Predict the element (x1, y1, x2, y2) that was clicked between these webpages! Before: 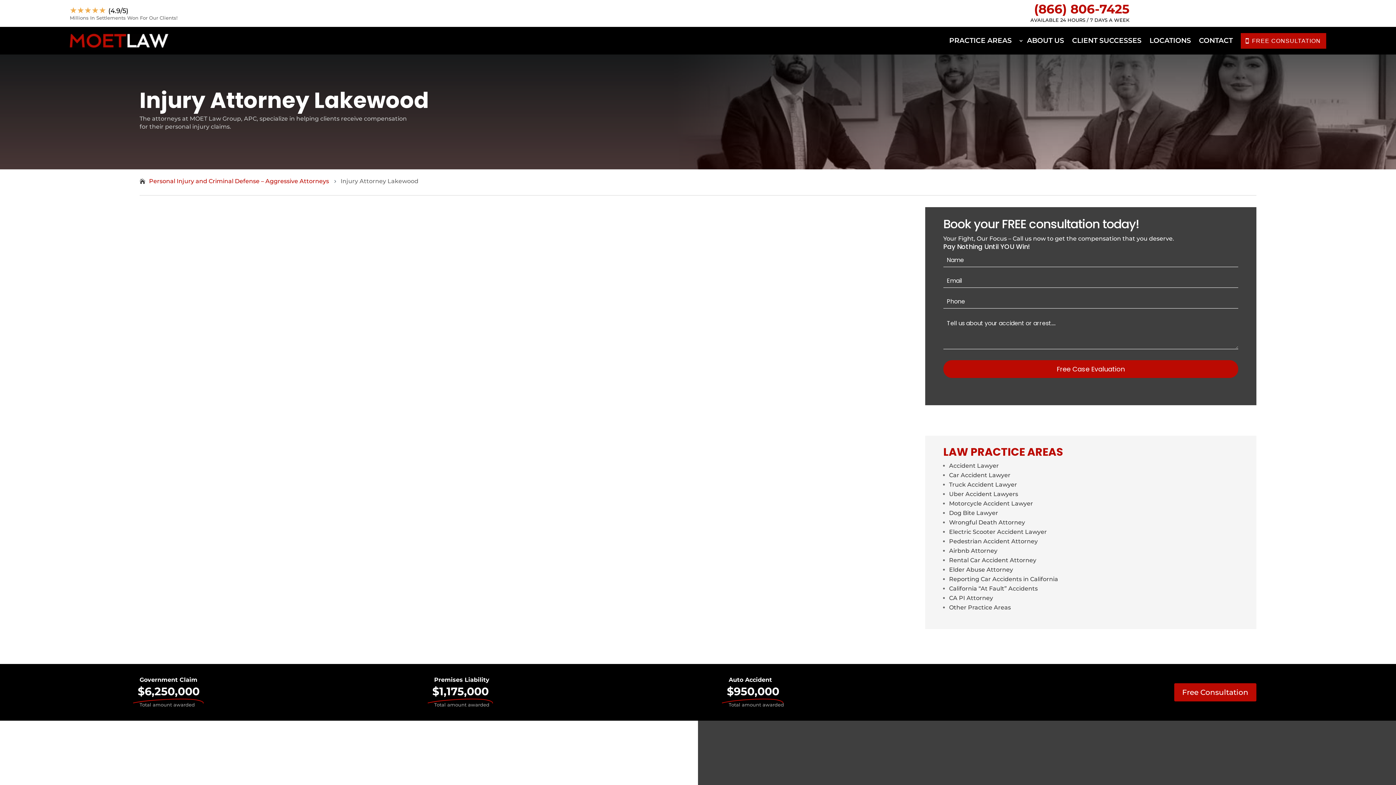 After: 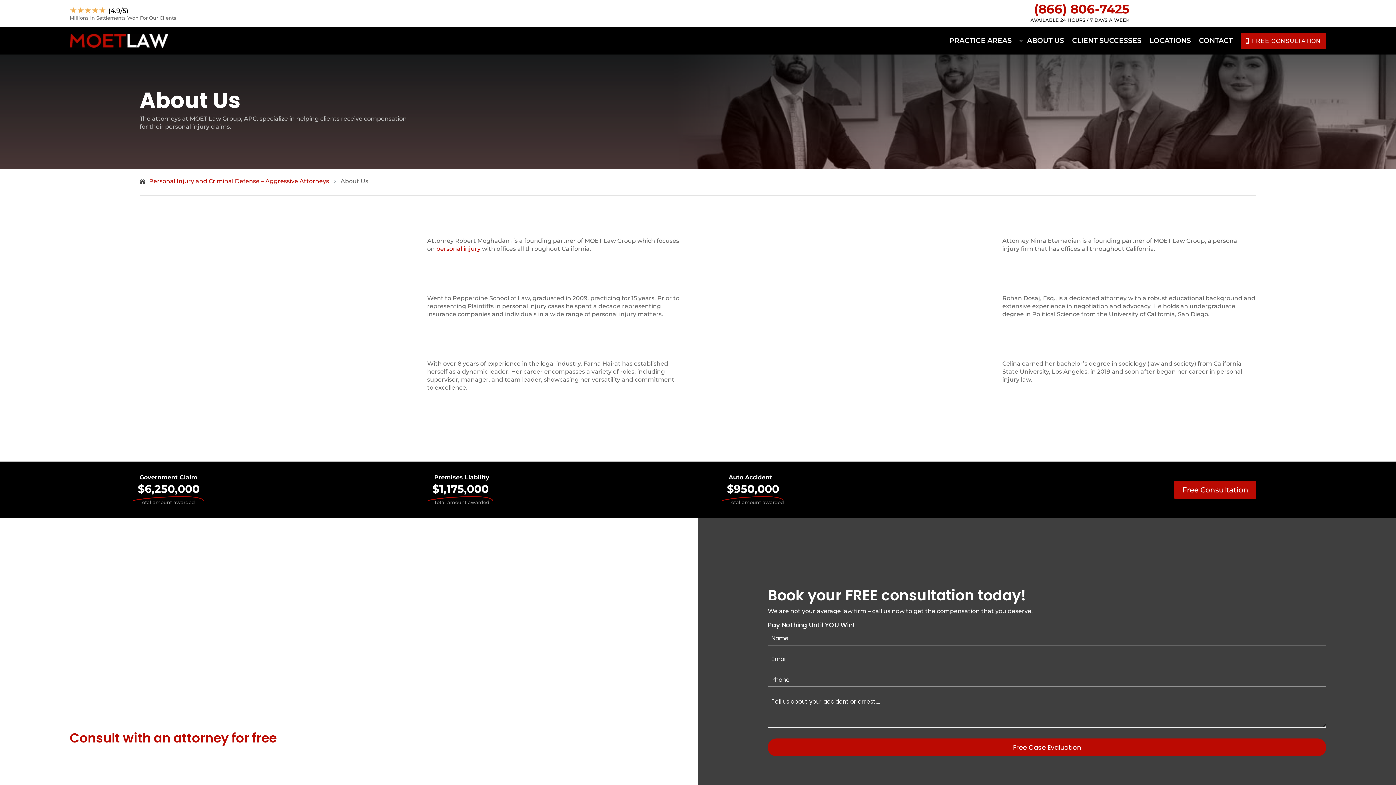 Action: label: ABOUT US bbox: (1027, 26, 1064, 54)